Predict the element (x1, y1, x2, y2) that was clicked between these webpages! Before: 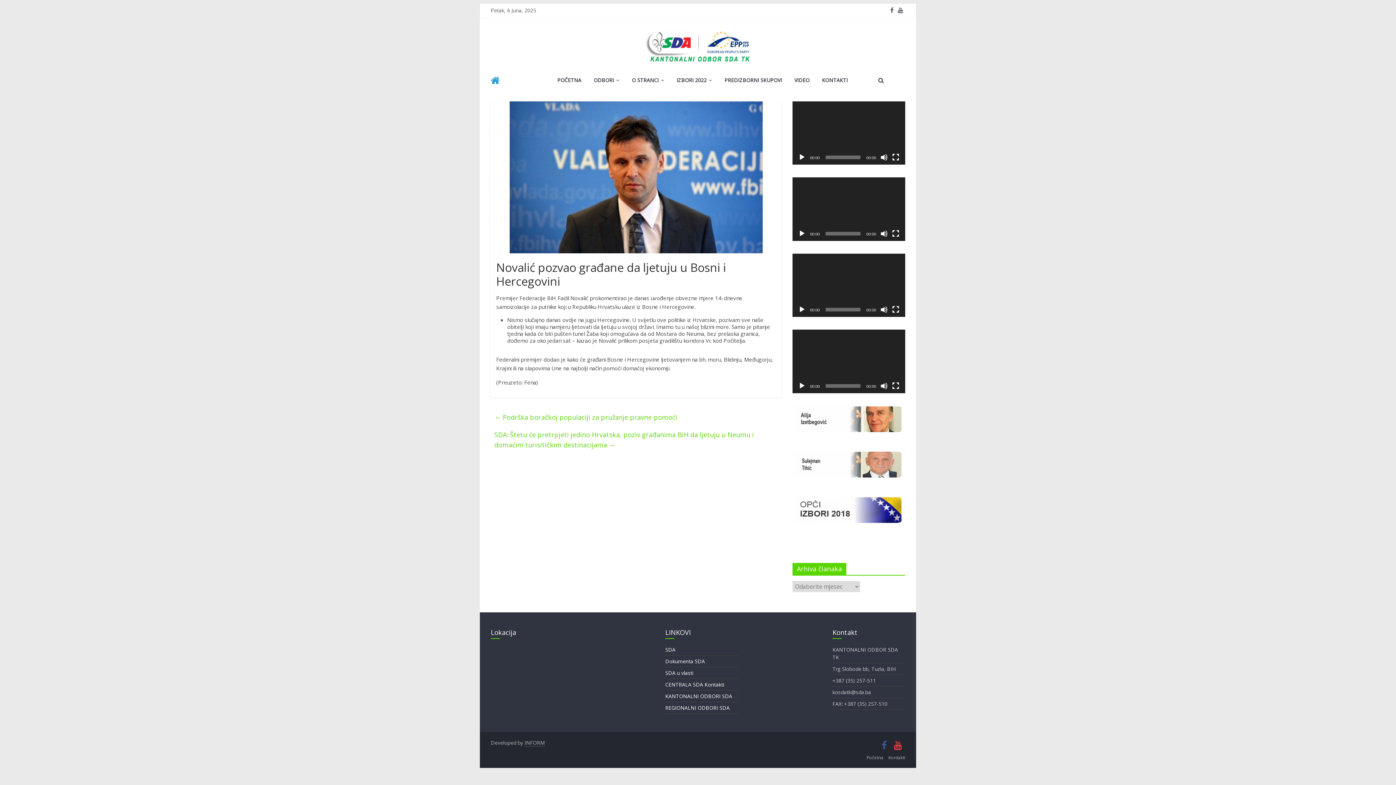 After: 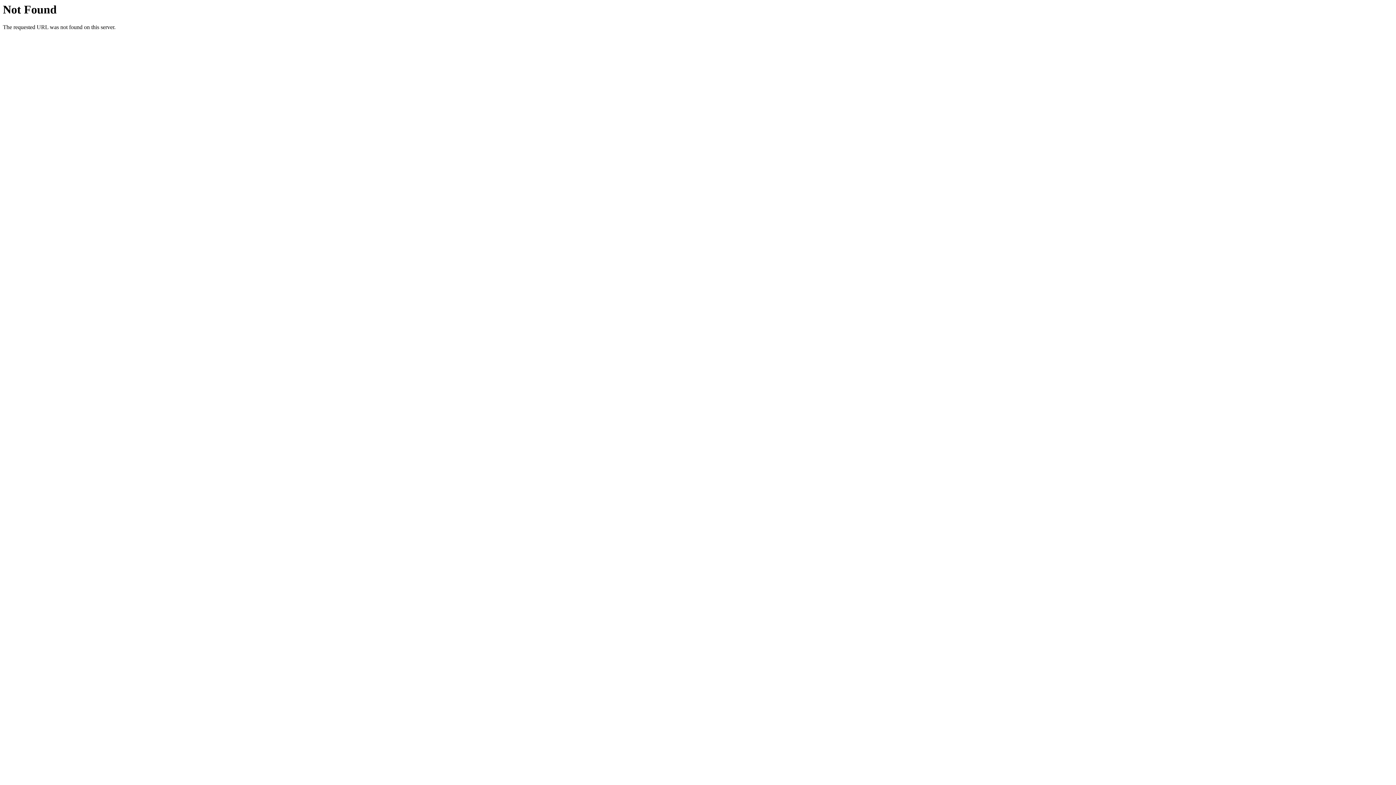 Action: bbox: (665, 658, 705, 665) label: Dokumenta SDA